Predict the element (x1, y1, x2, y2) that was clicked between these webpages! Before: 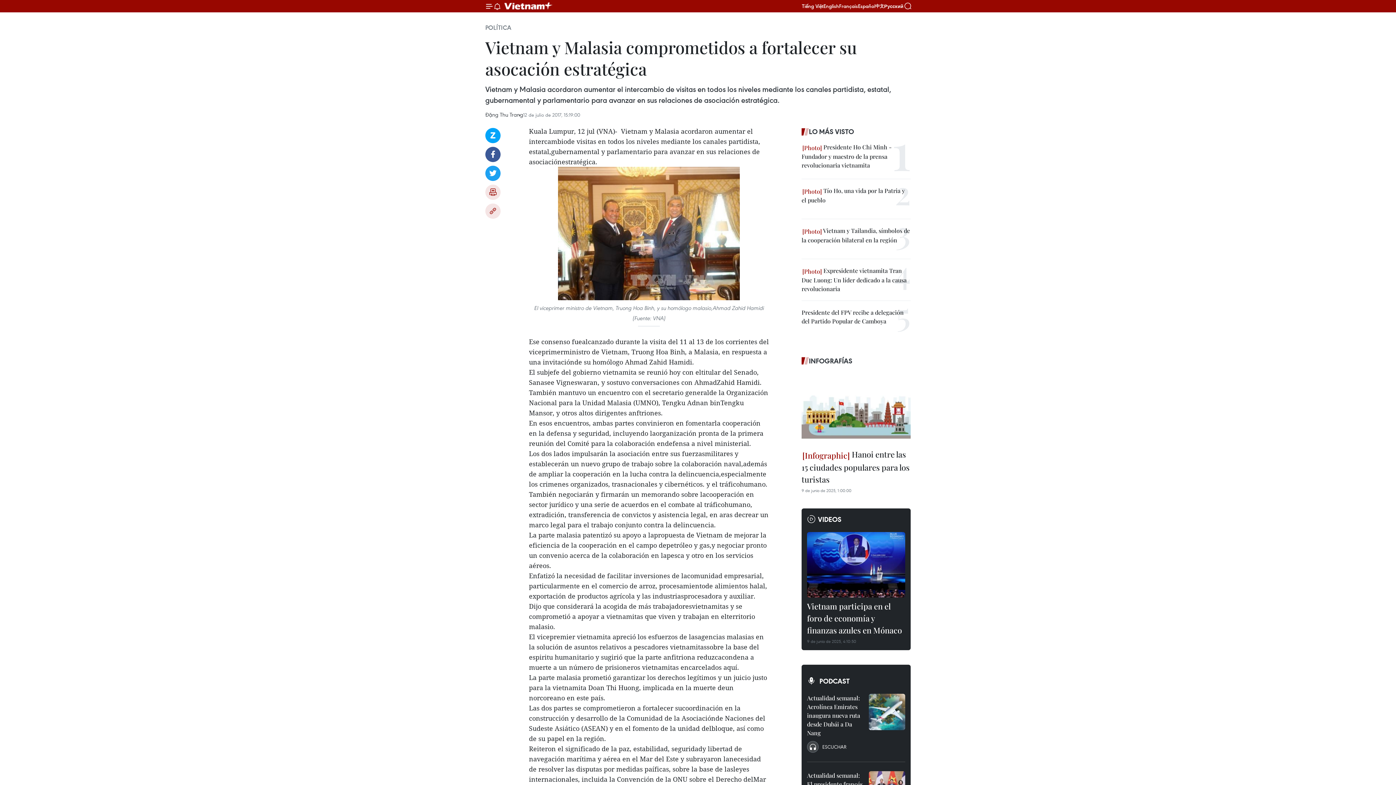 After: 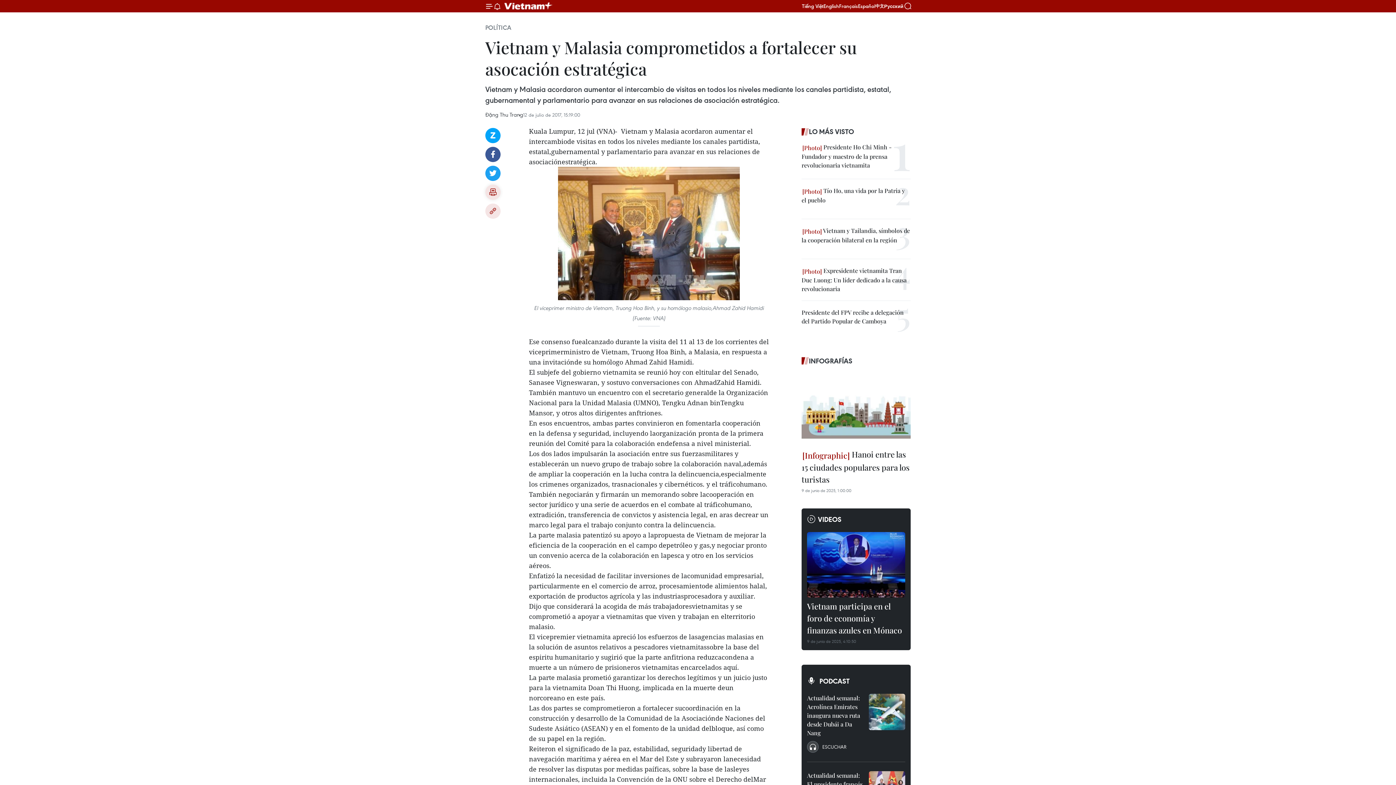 Action: bbox: (485, 184, 500, 200) label: Imprimir